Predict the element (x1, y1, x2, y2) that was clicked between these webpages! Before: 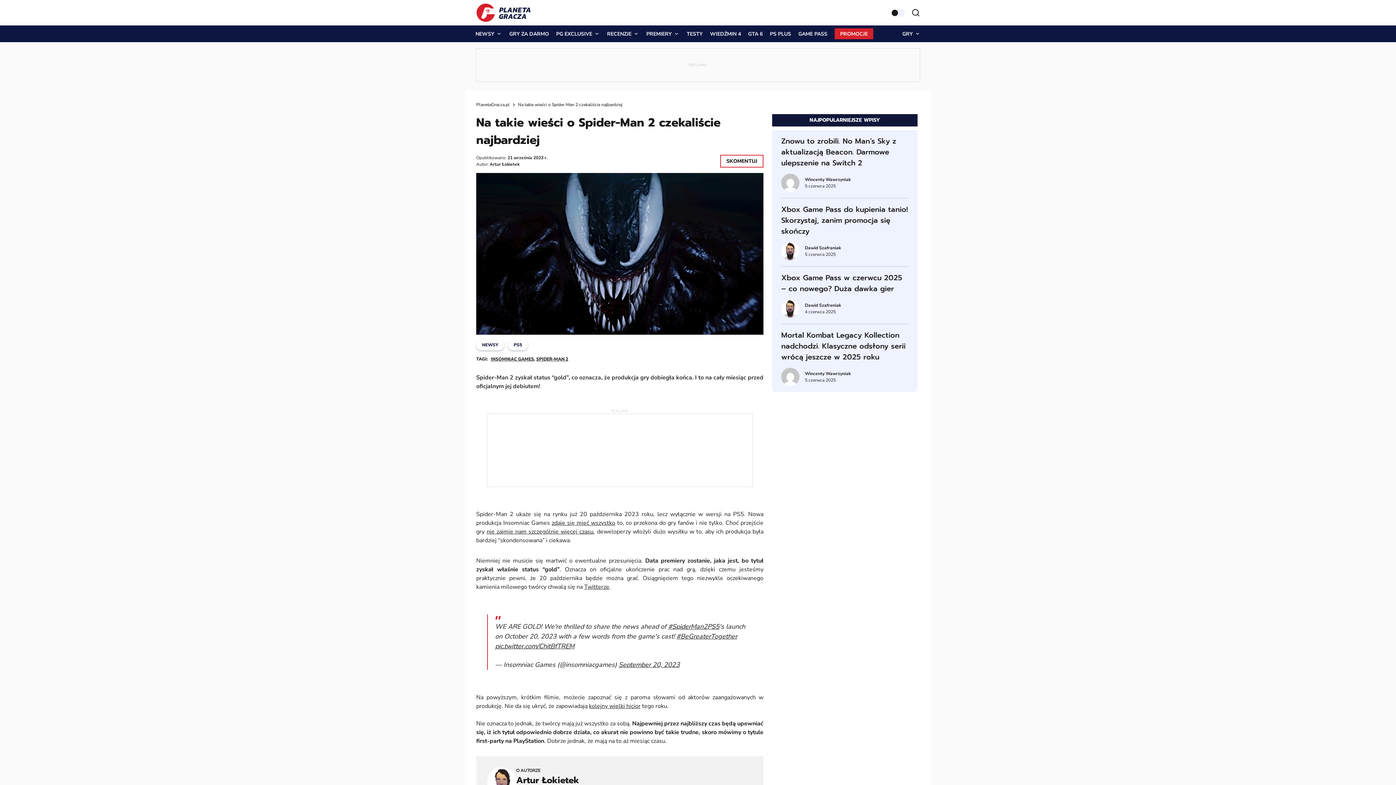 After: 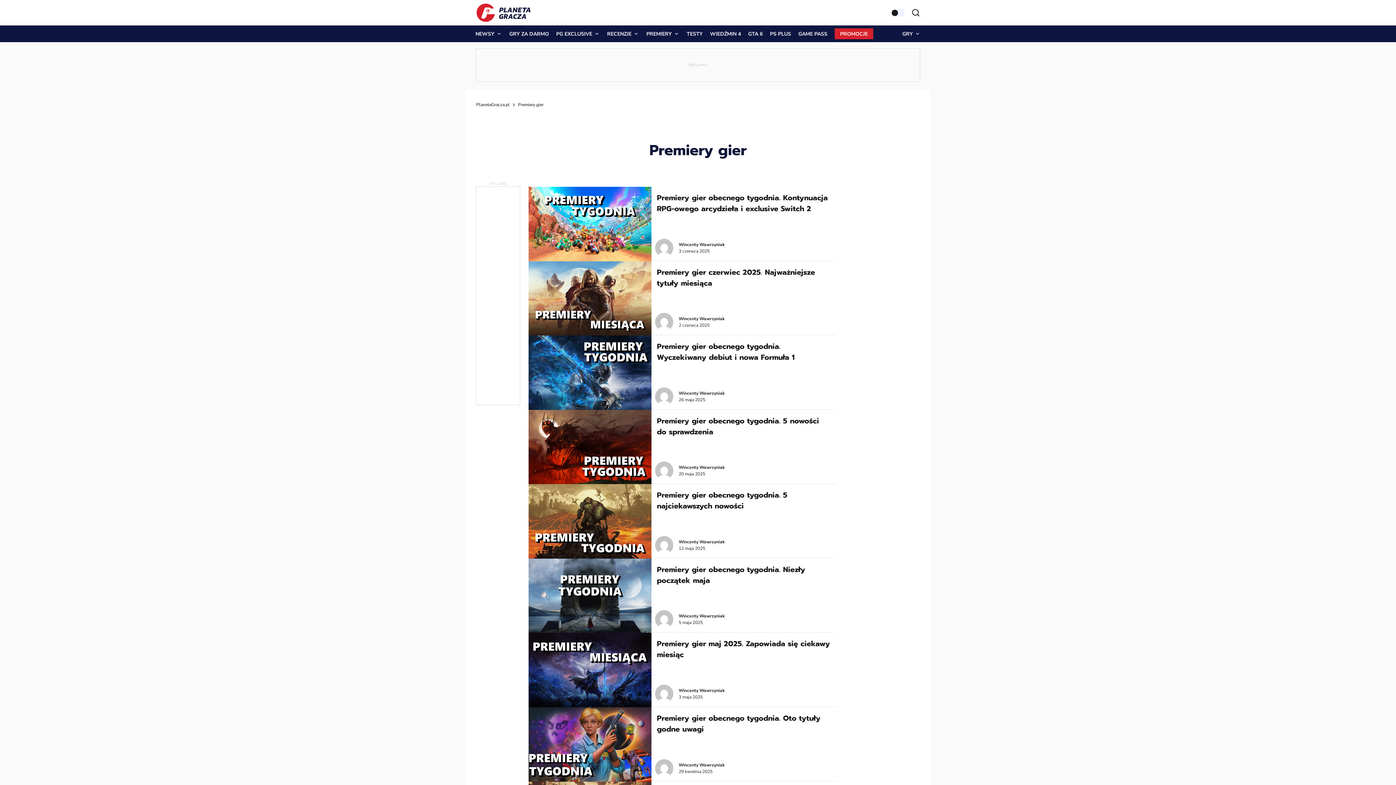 Action: bbox: (646, 30, 672, 37) label: PREMIERY